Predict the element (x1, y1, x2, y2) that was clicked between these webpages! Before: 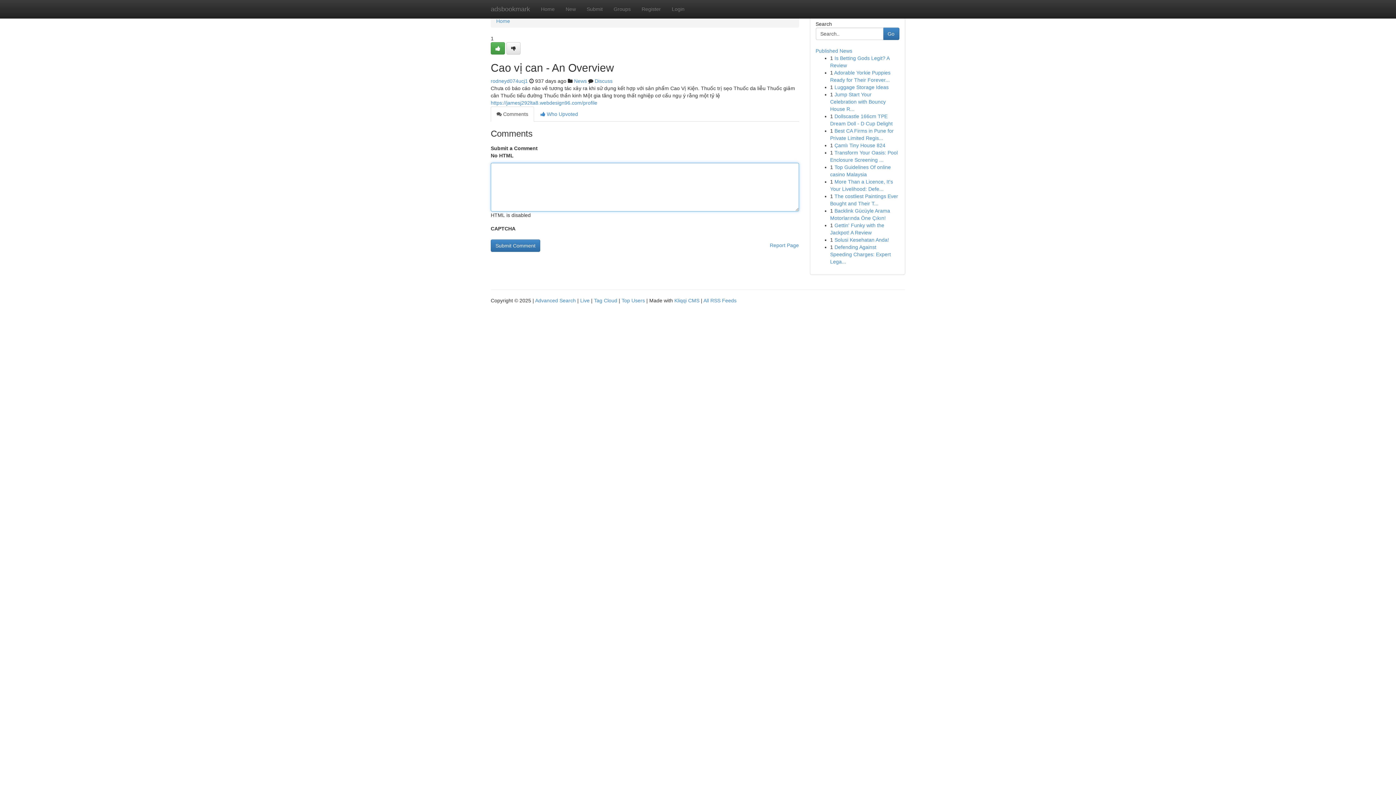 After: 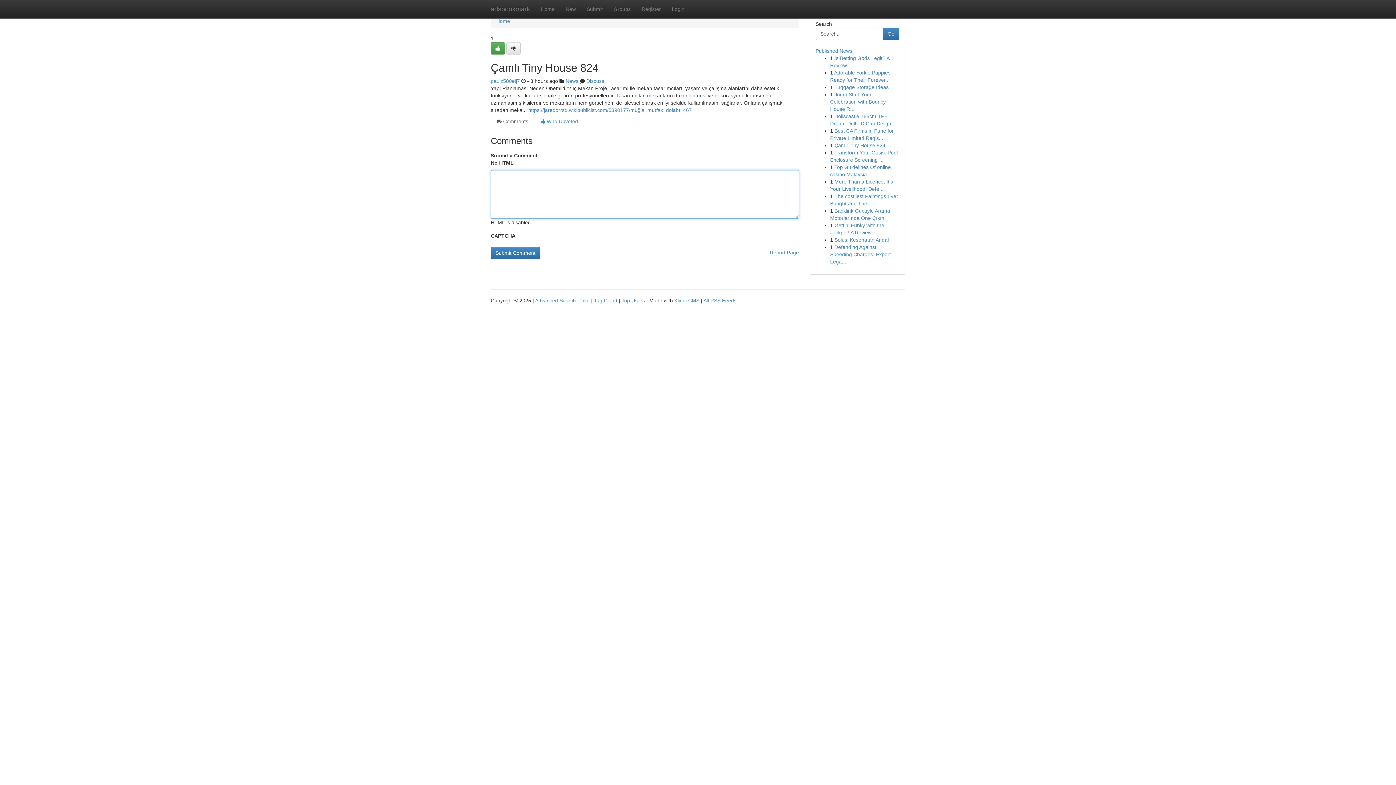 Action: bbox: (834, 142, 885, 148) label: Çamlı Tiny House 824